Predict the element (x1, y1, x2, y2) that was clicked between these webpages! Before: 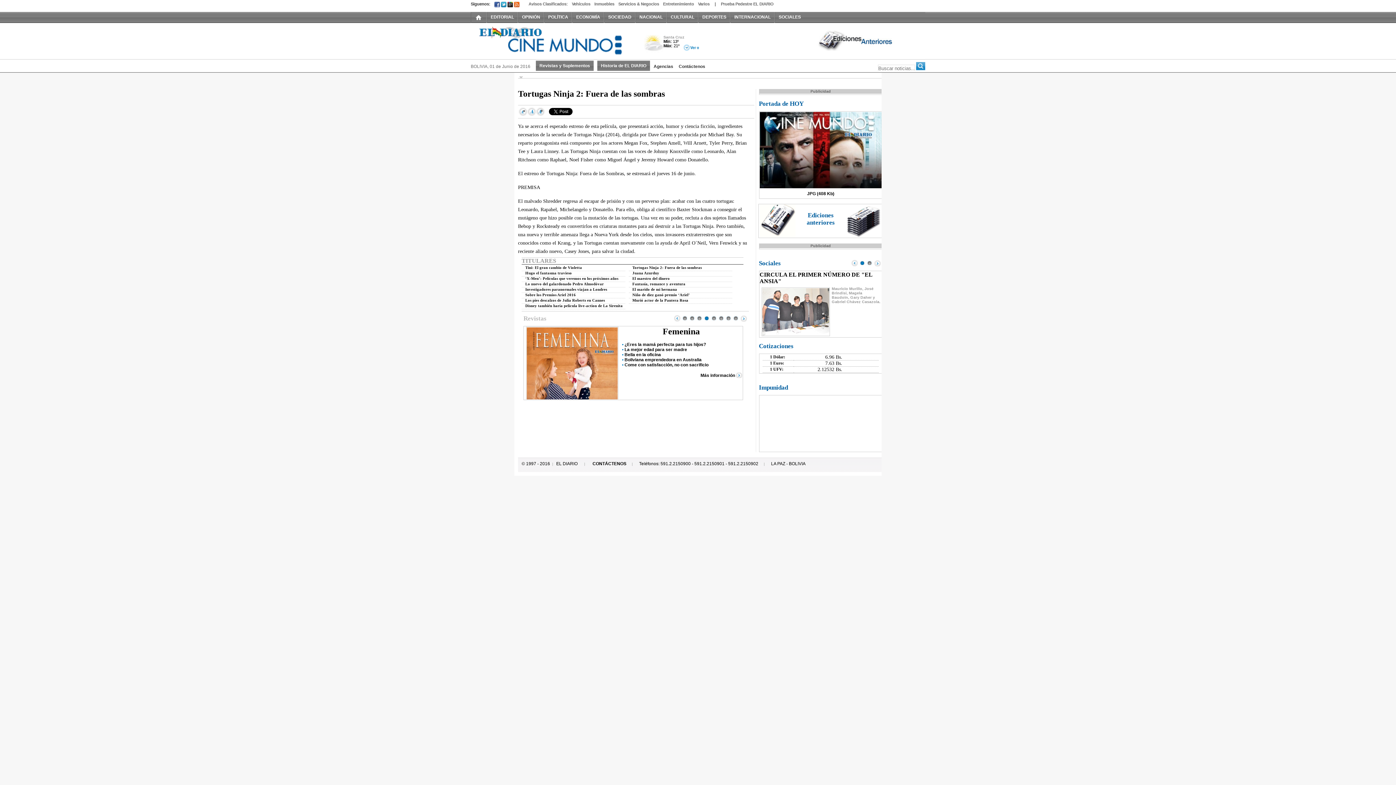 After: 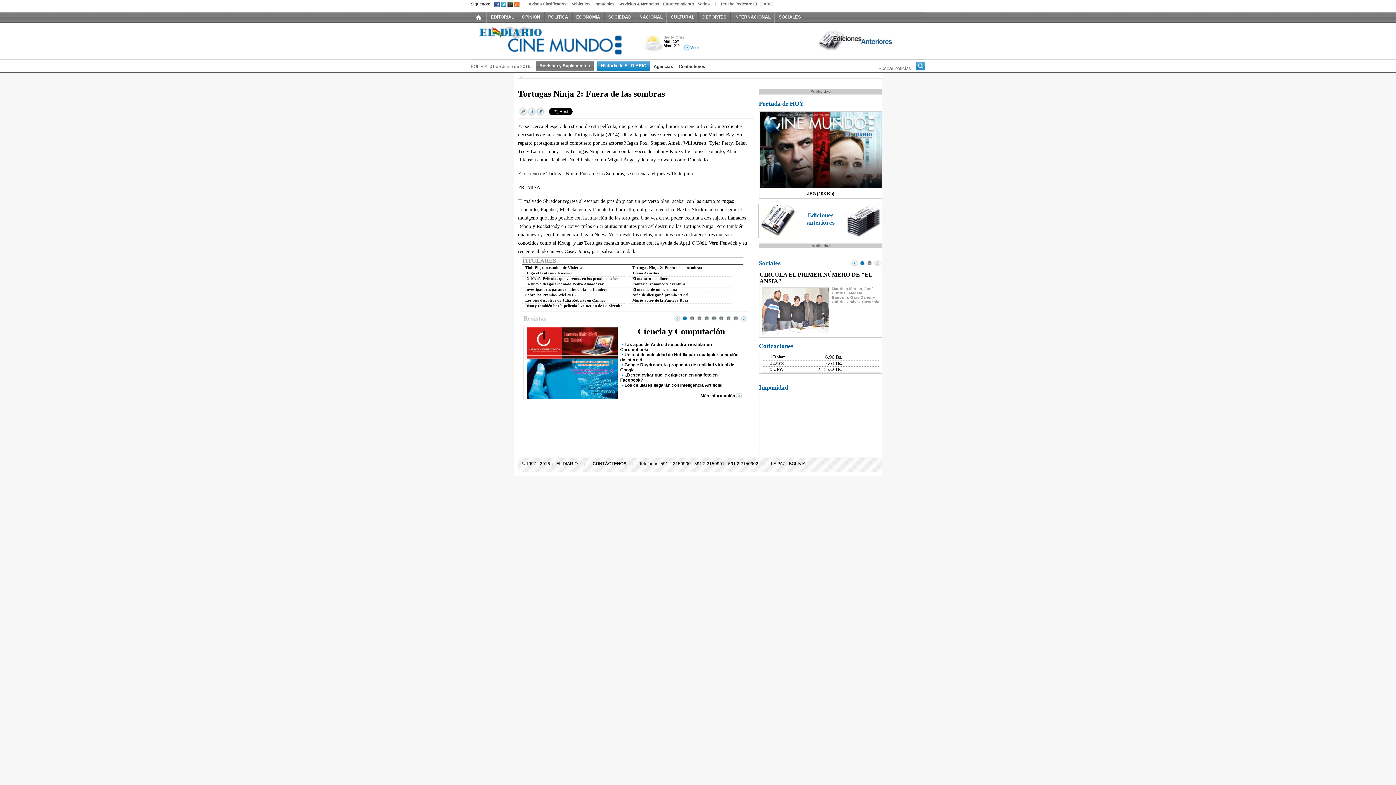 Action: label: Historia de EL DIARIO bbox: (601, 63, 646, 68)